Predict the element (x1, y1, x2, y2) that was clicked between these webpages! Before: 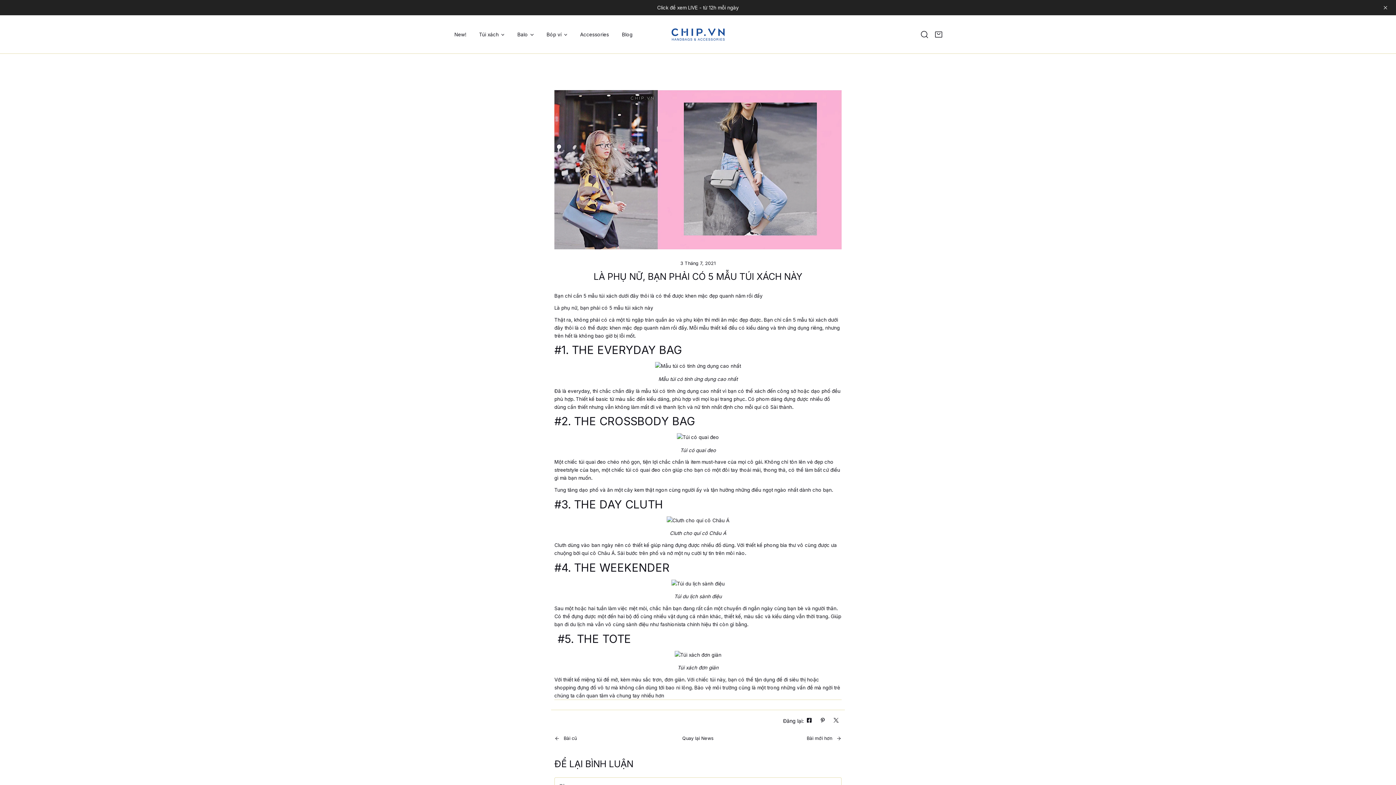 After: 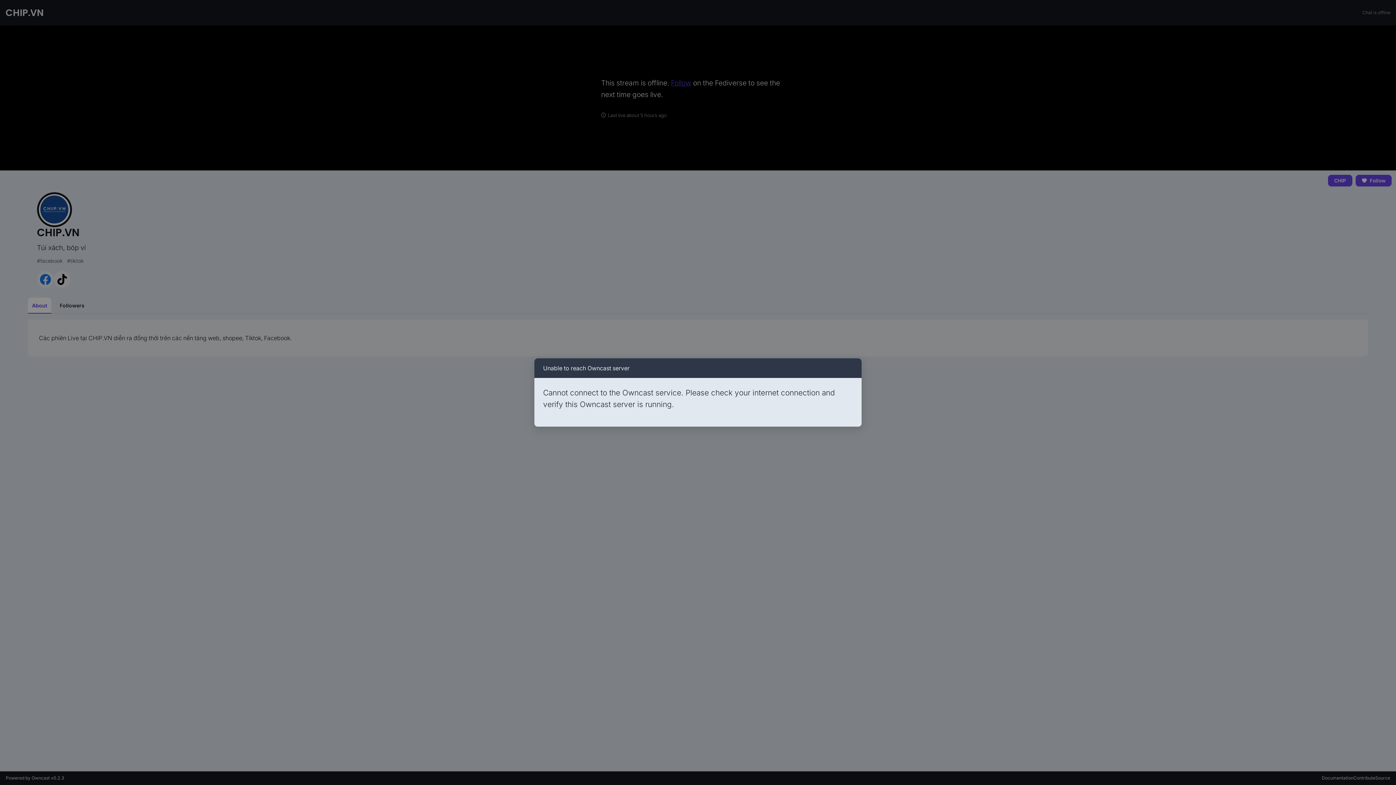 Action: label: Click để xem LIVE - từ 12h mỗi ngày bbox: (7, 3, 1389, 11)